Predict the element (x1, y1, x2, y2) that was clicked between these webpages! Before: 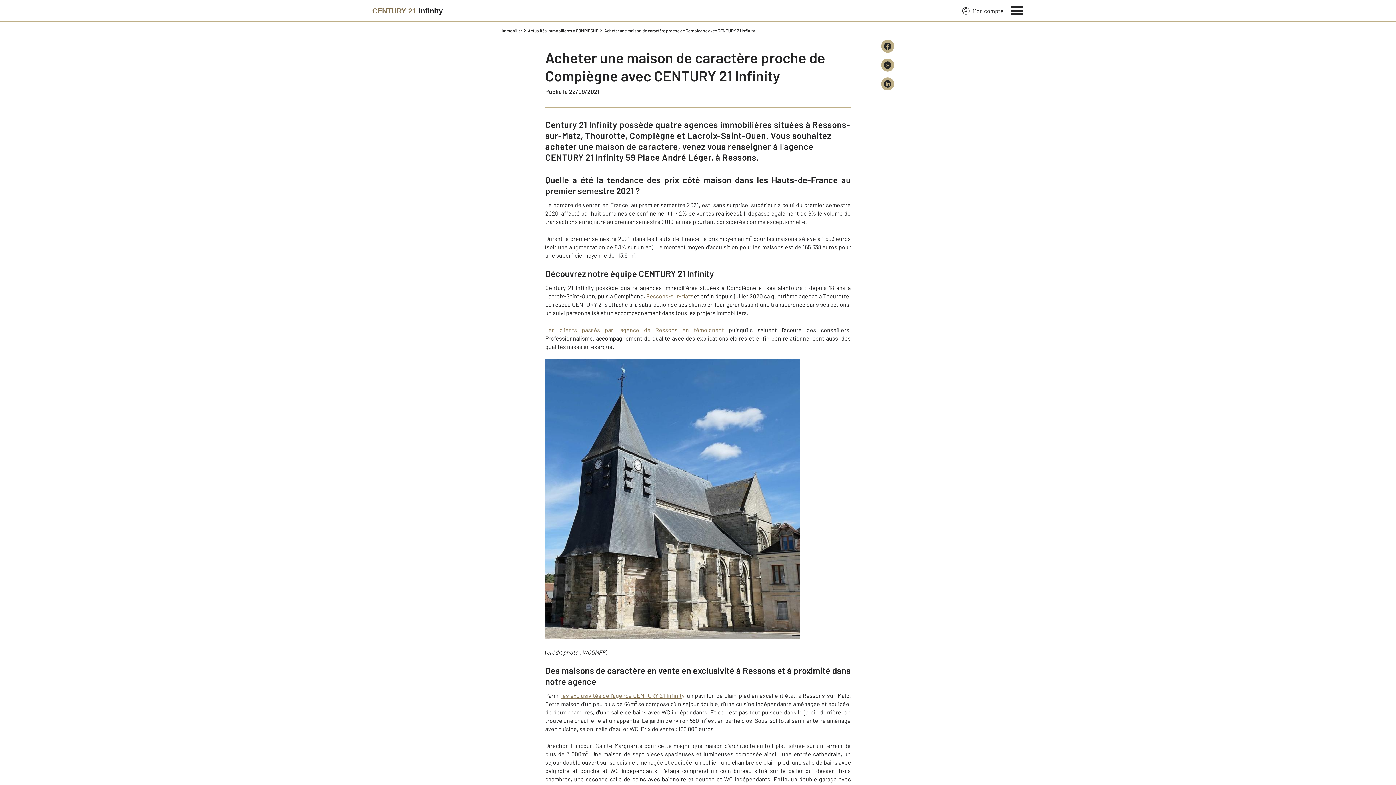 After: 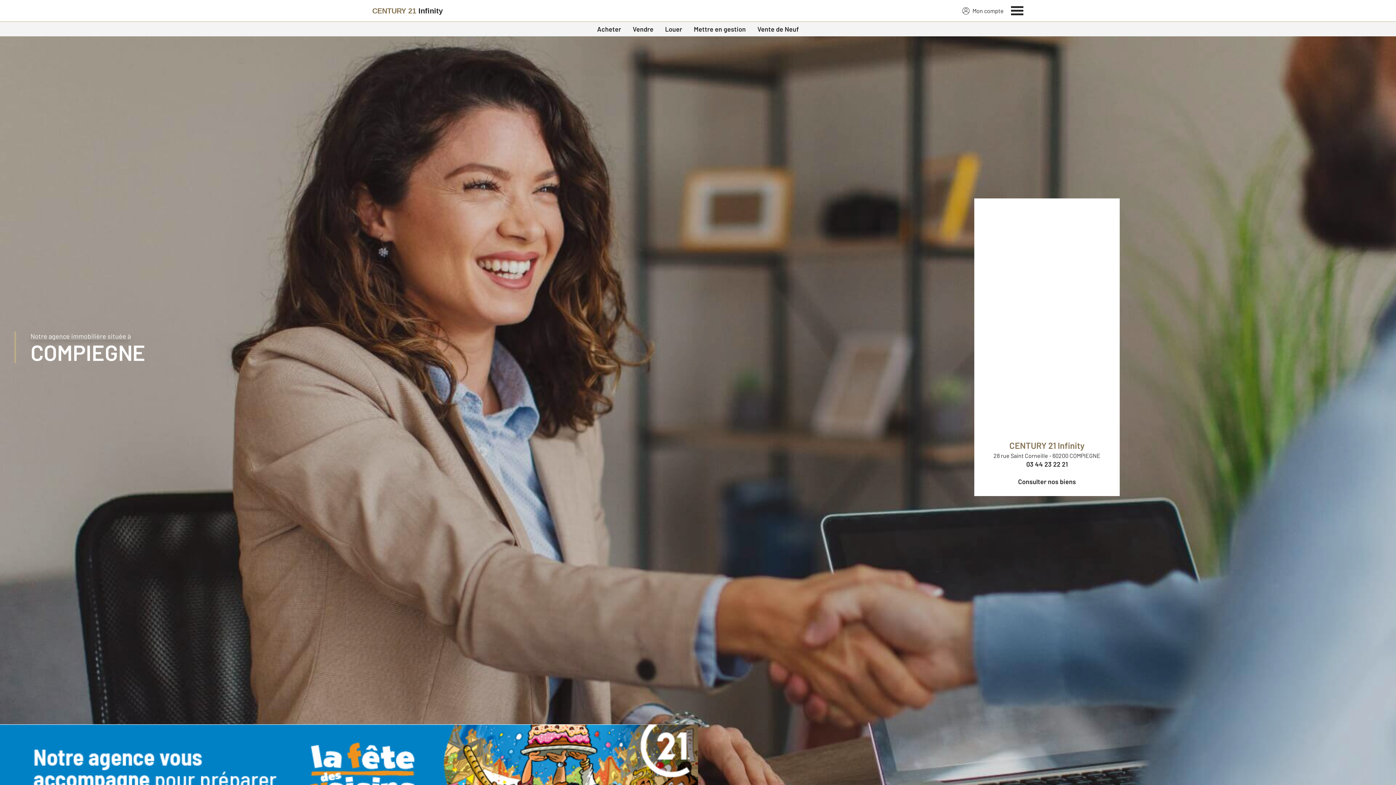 Action: bbox: (501, 27, 522, 33) label: Immobilier